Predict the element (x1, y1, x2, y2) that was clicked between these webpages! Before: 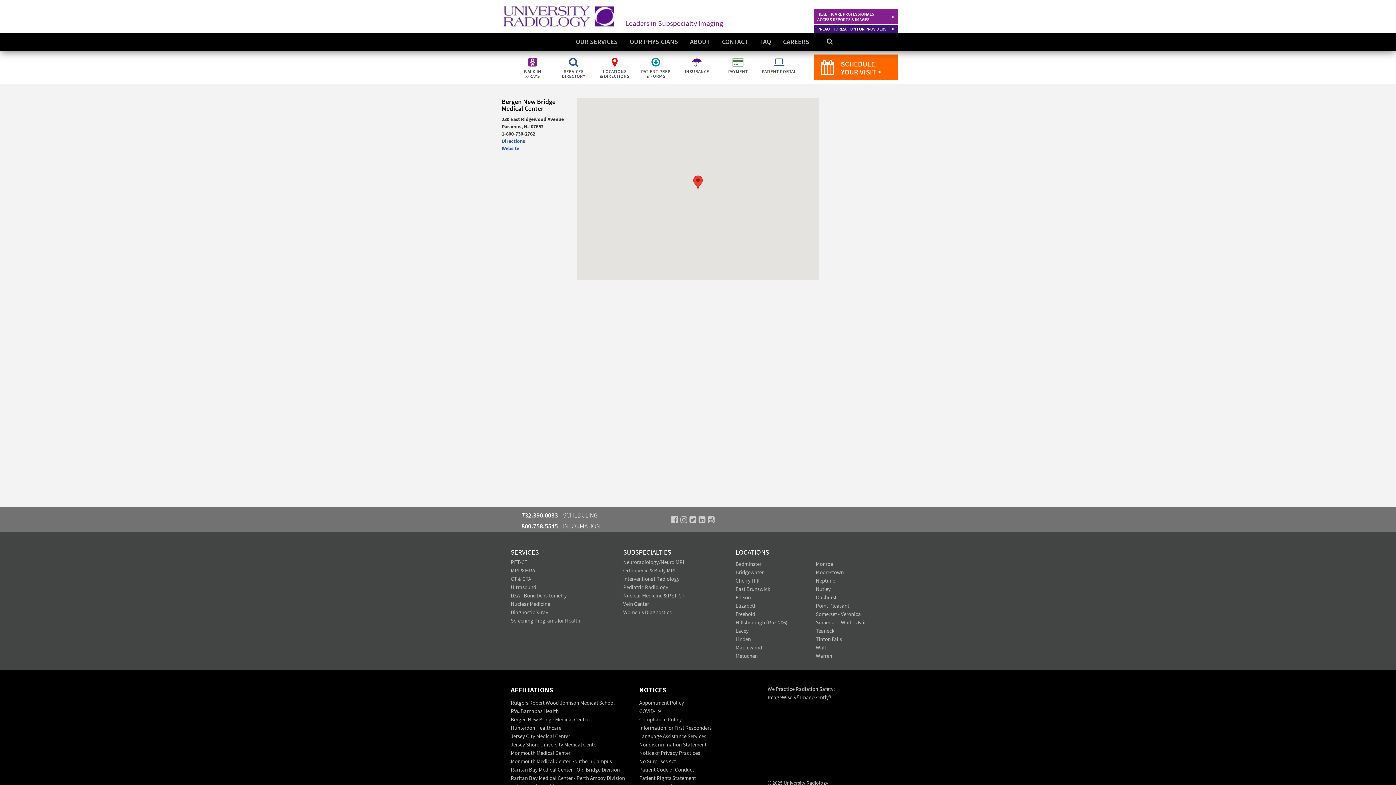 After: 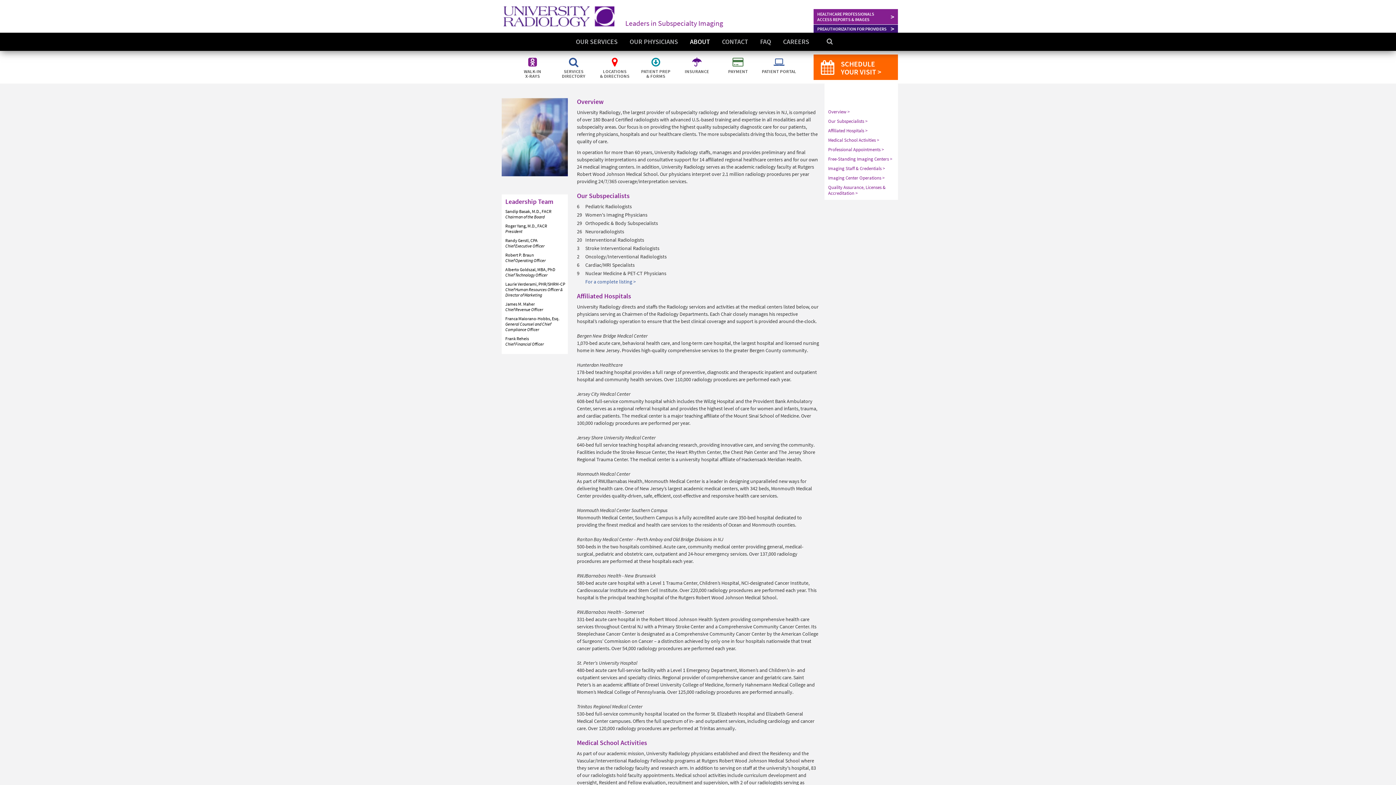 Action: bbox: (684, 32, 715, 50) label: ABOUT